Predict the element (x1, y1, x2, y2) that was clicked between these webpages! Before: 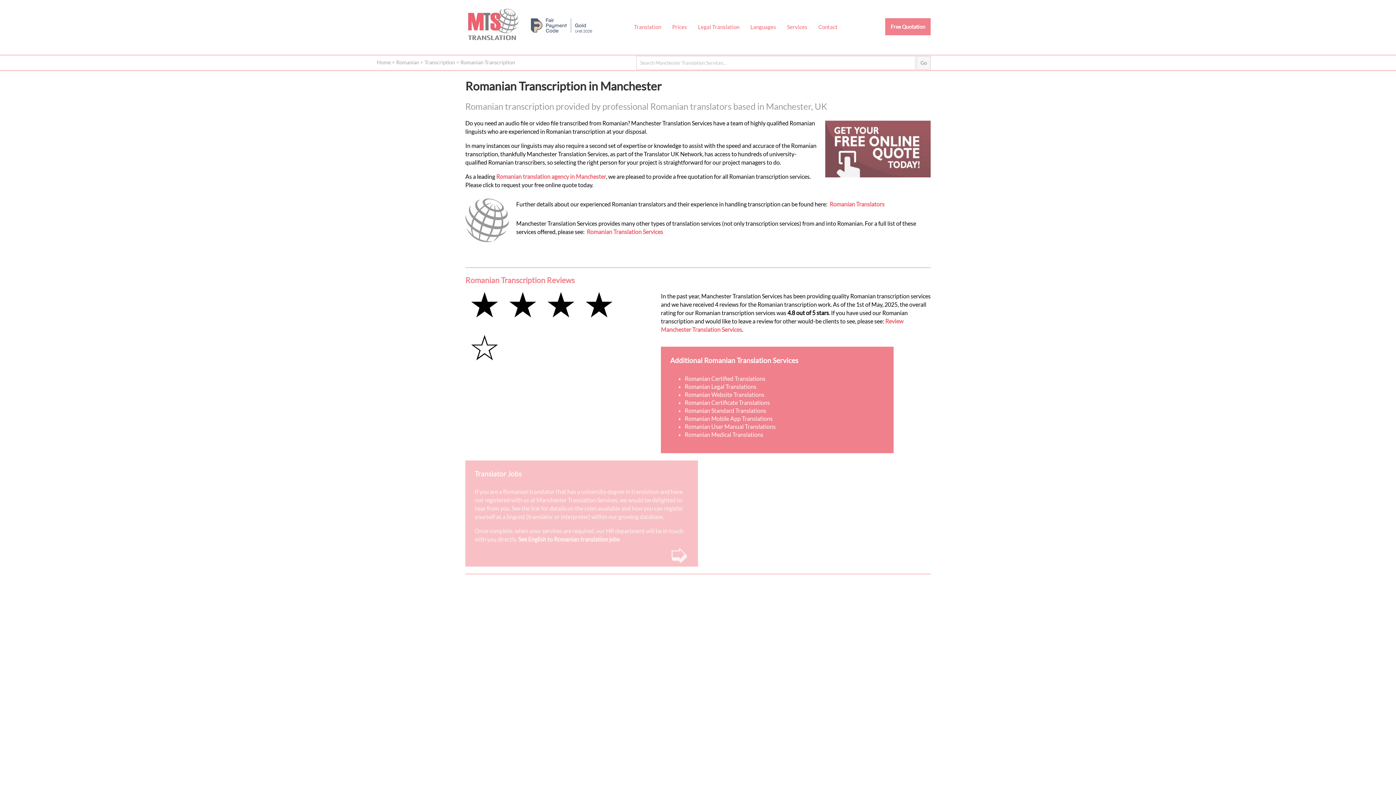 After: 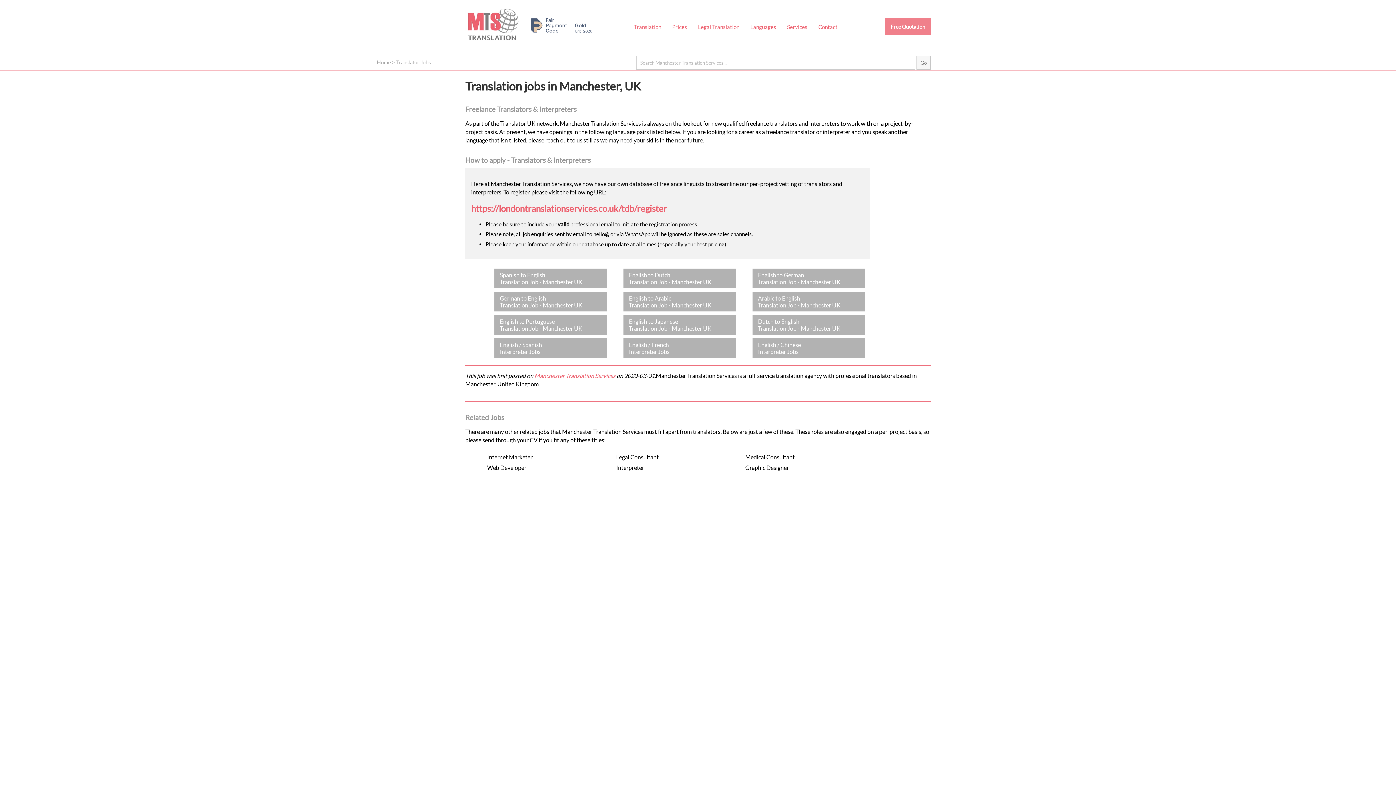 Action: bbox: (474, 469, 521, 478) label: Translator Jobs